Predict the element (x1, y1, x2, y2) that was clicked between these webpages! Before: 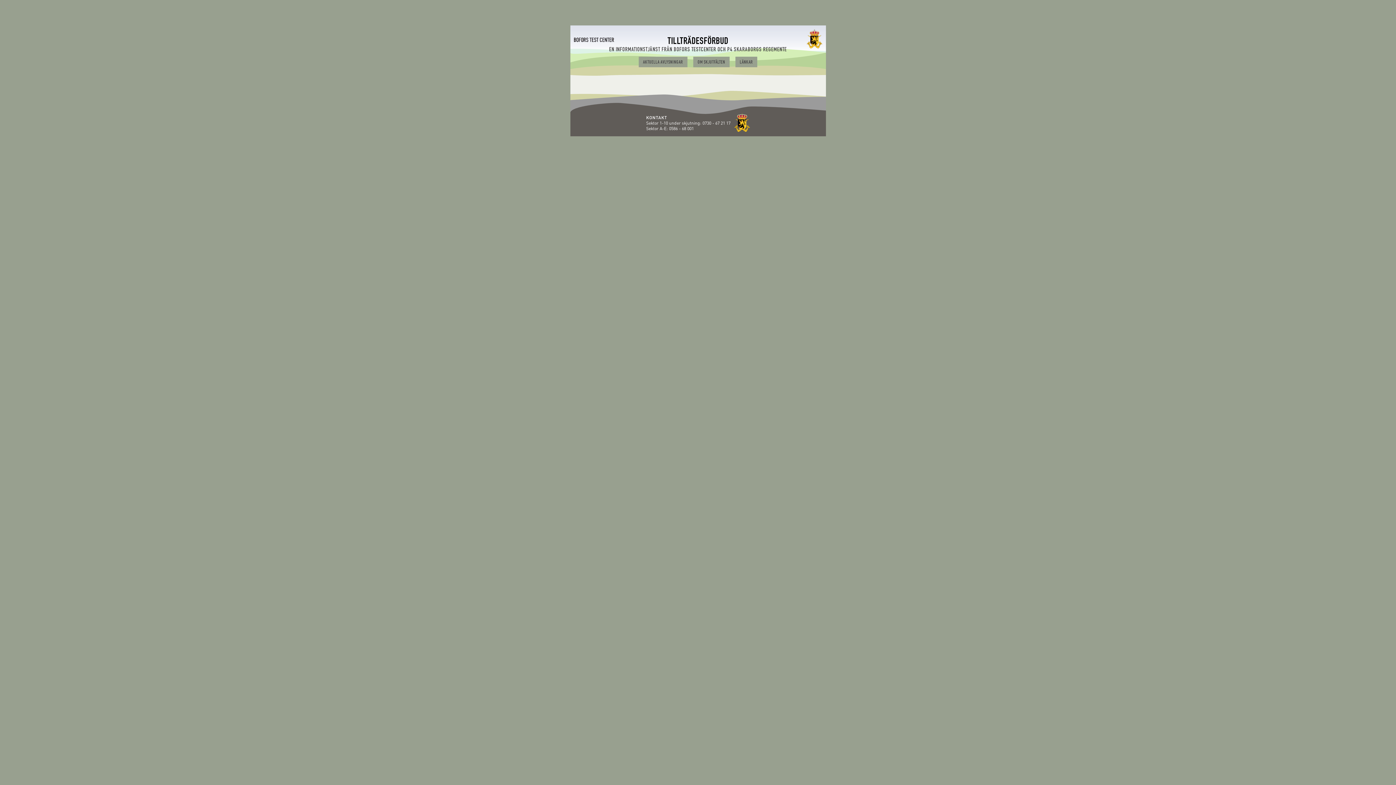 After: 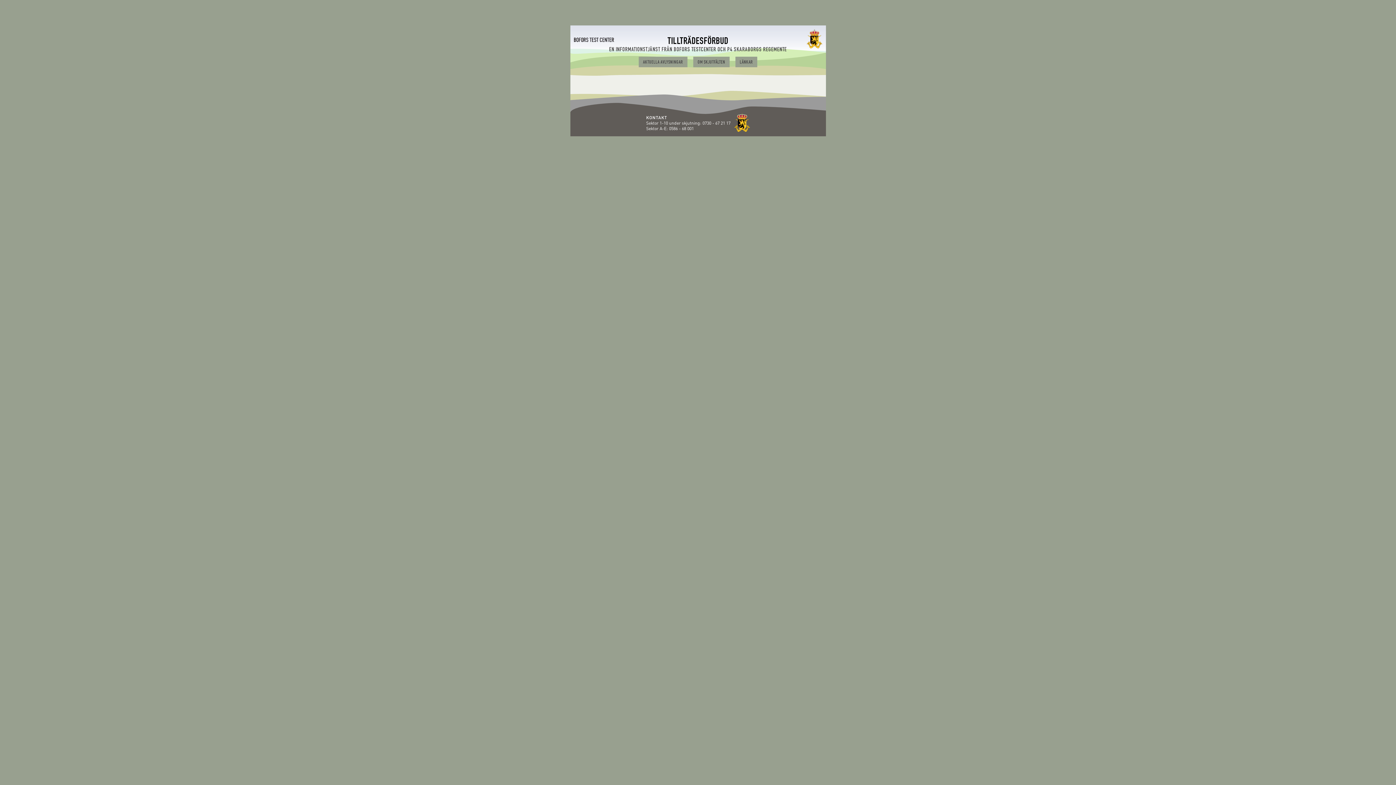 Action: label: 0730 - 67 21 17  bbox: (702, 120, 730, 125)